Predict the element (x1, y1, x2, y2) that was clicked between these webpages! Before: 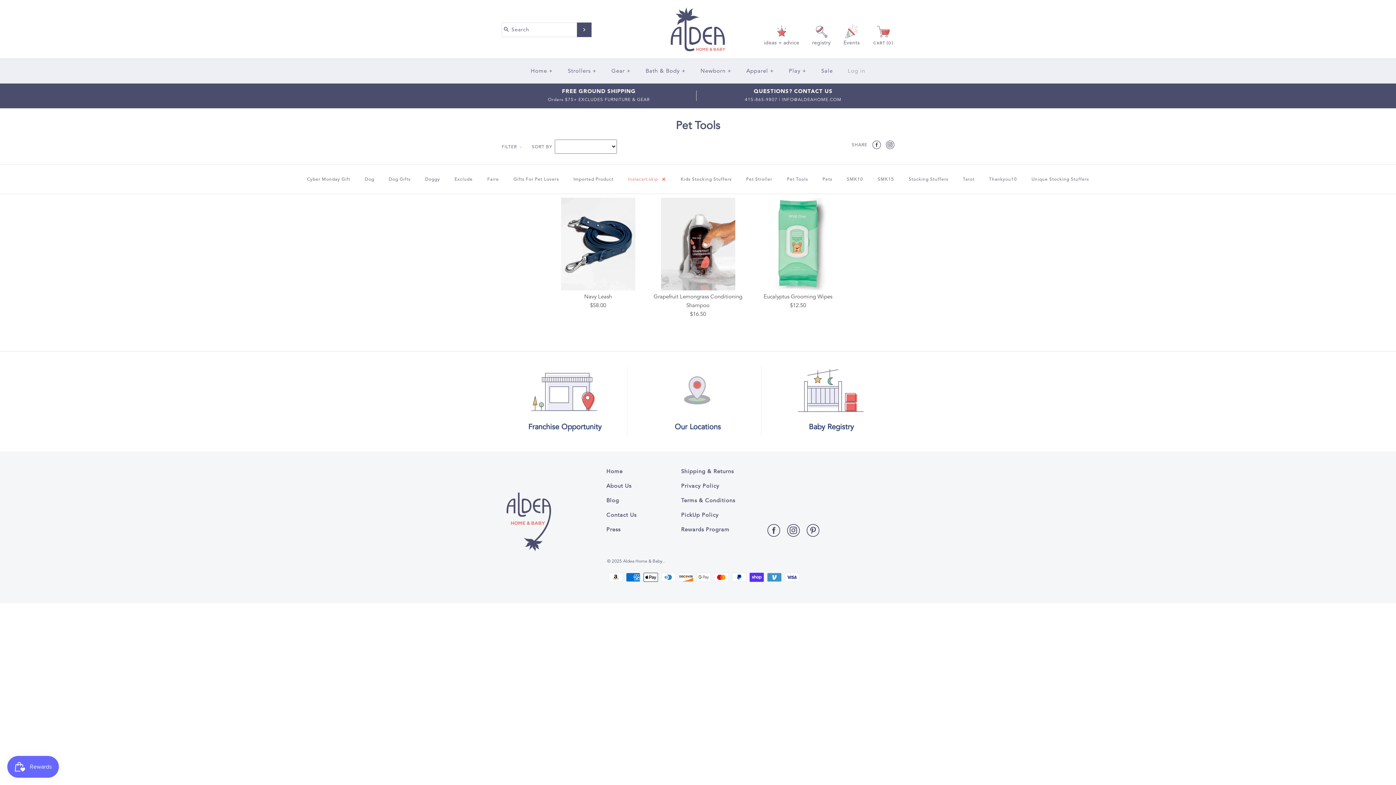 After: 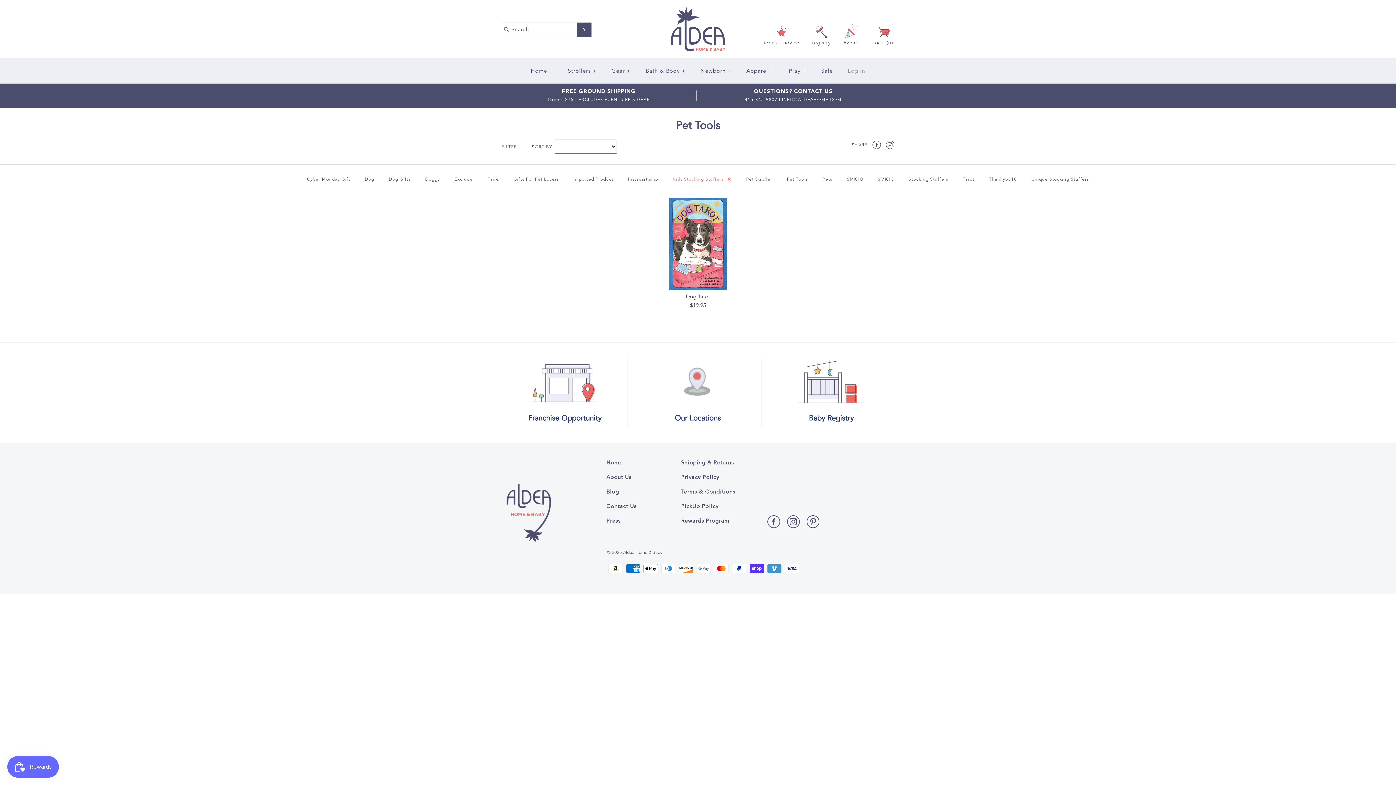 Action: label: Kids Stocking Stuffers bbox: (674, 170, 738, 188)